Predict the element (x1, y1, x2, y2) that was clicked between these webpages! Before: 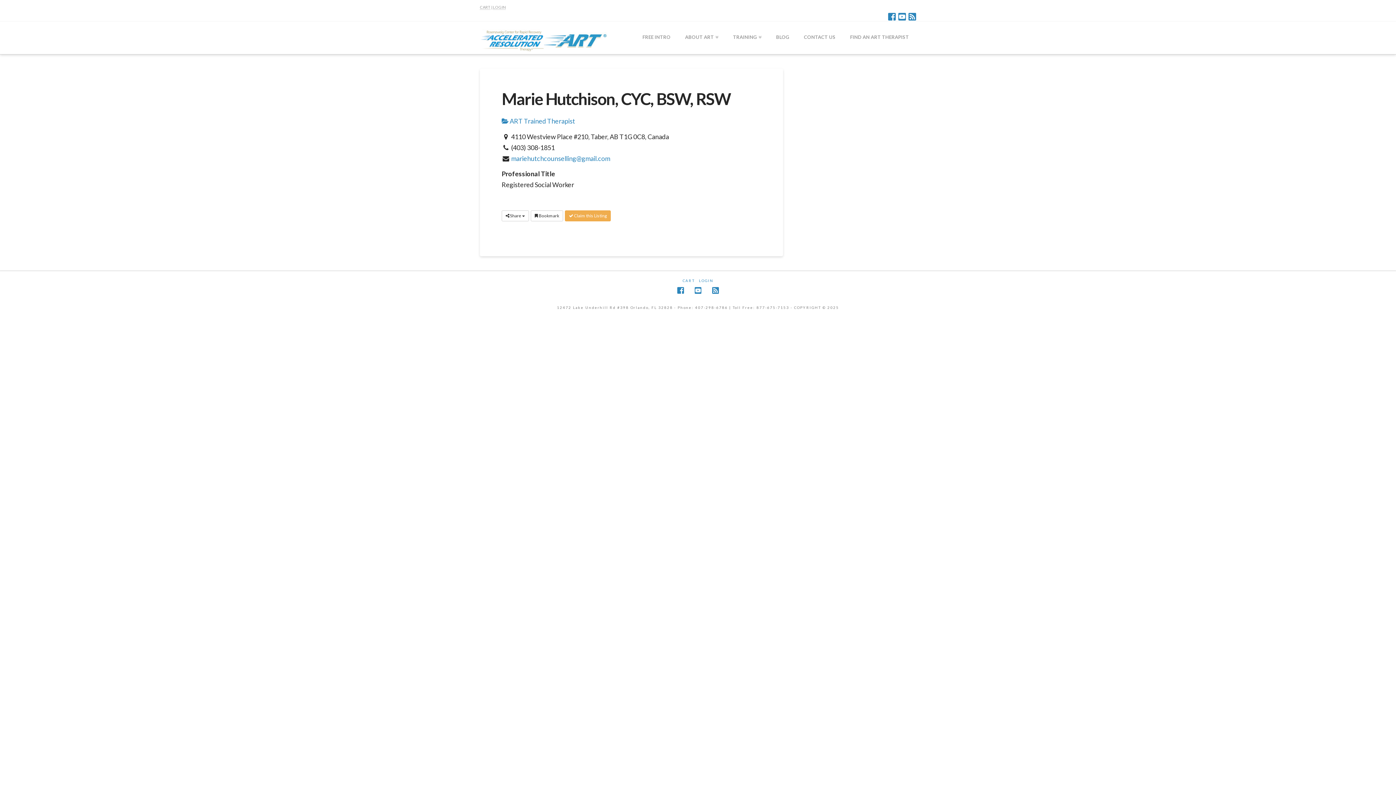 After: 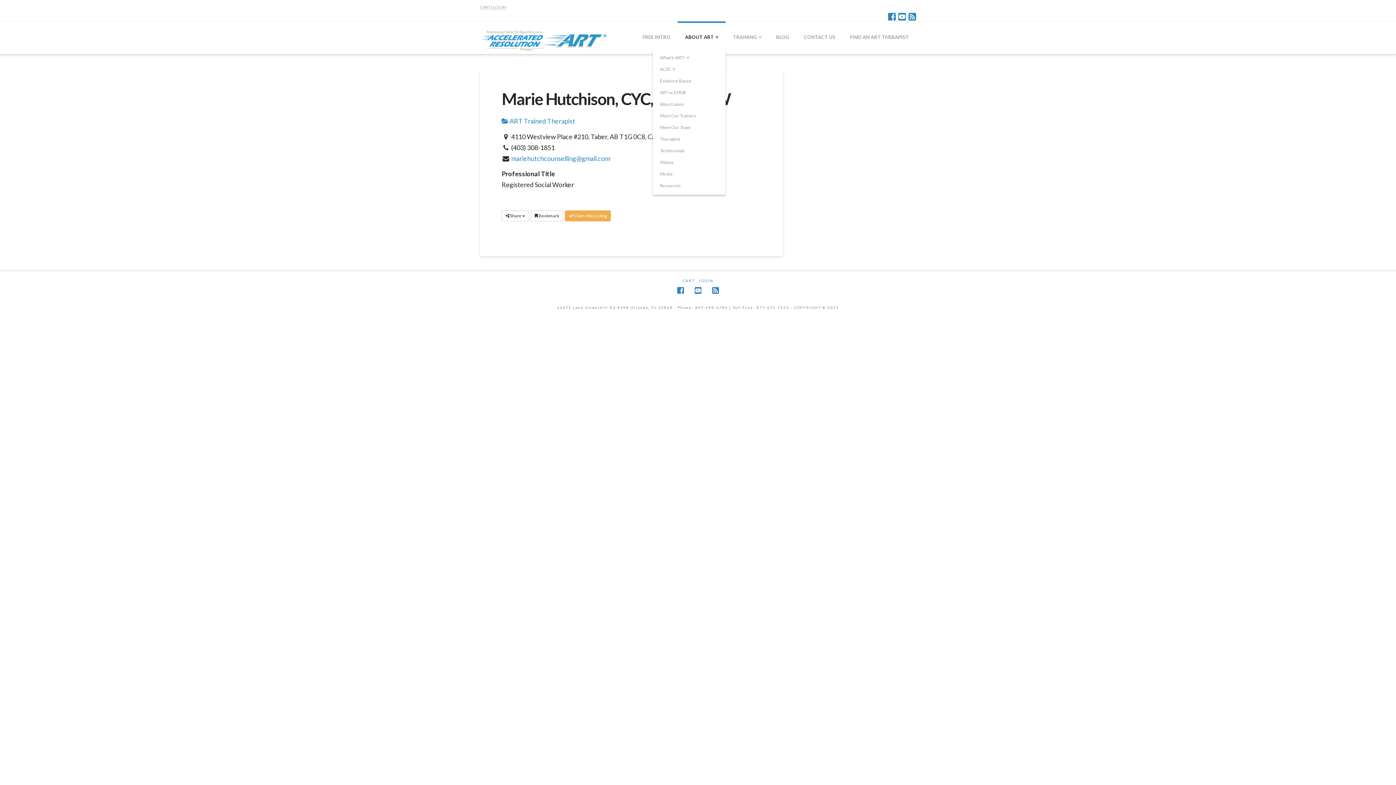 Action: label: ABOUT ART bbox: (677, 21, 725, 54)